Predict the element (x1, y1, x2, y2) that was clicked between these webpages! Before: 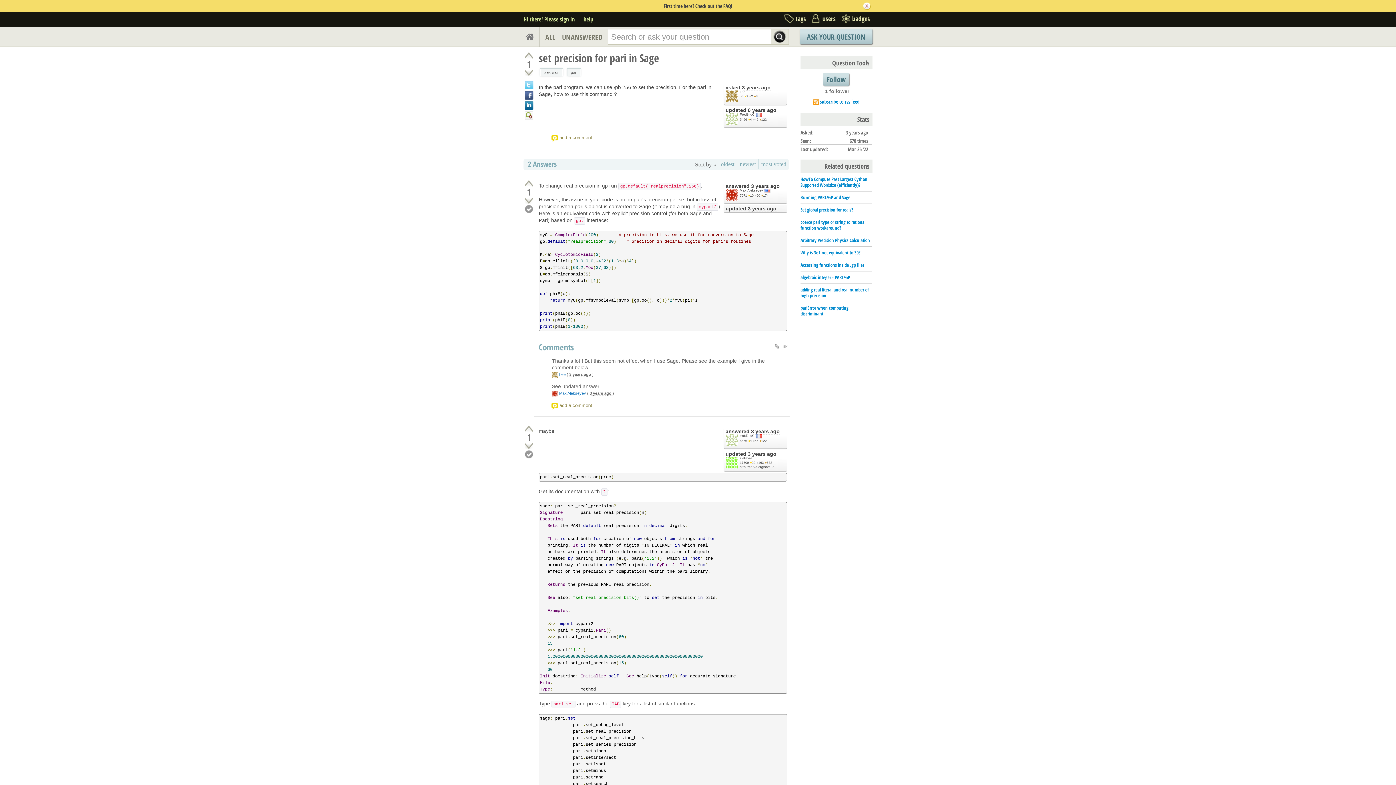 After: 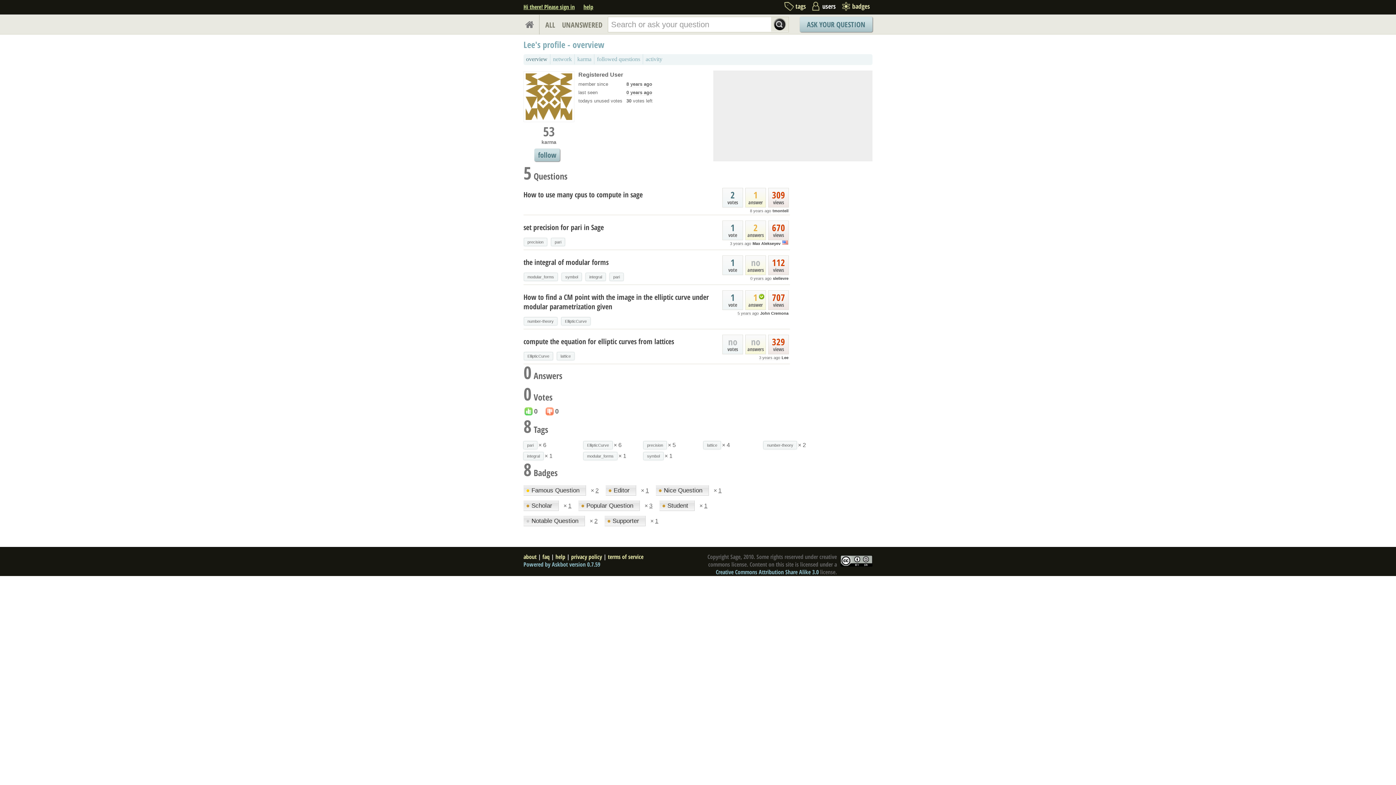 Action: bbox: (559, 372, 565, 376) label: Lee